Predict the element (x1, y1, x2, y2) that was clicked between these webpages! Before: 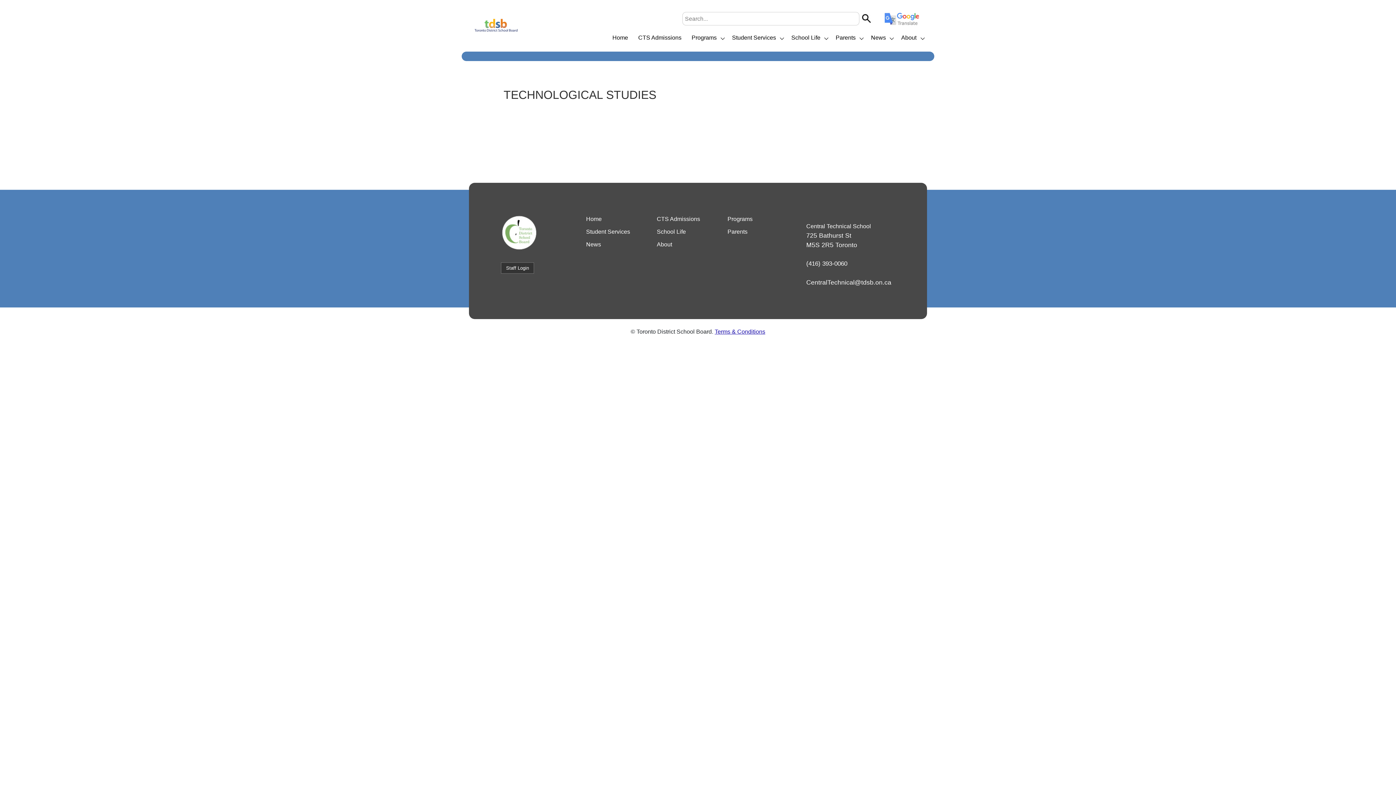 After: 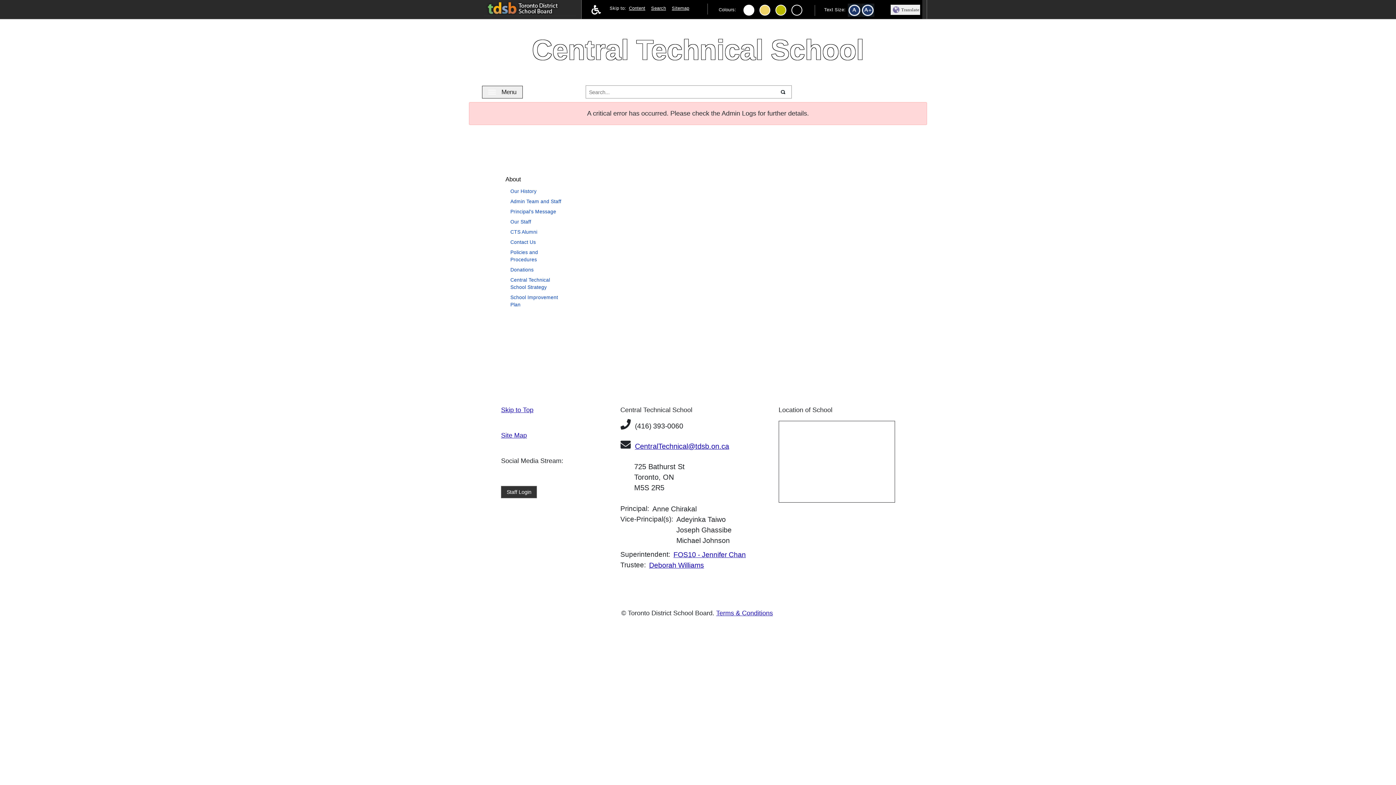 Action: bbox: (656, 241, 672, 247) label: About